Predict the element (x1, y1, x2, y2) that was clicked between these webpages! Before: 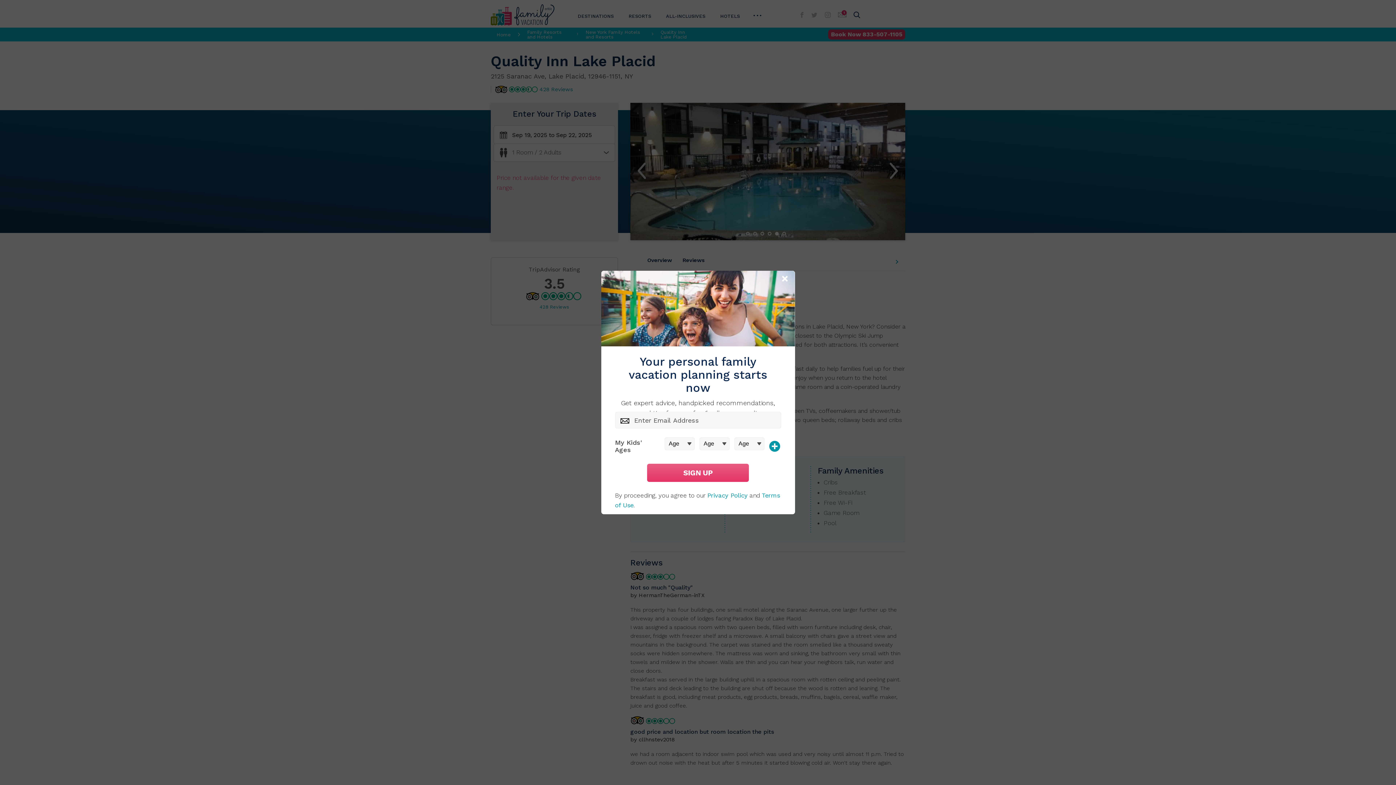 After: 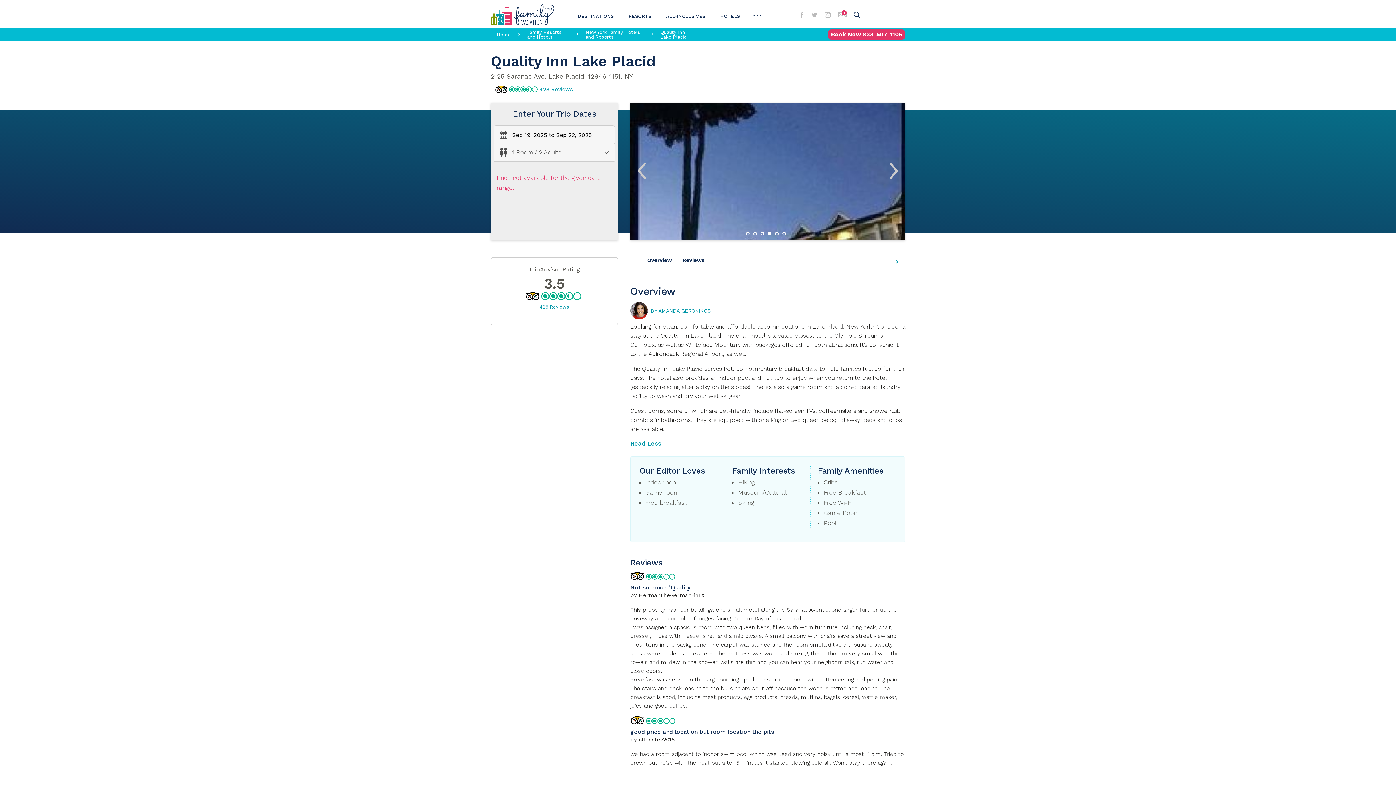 Action: bbox: (780, 274, 791, 284) label: Close Modal